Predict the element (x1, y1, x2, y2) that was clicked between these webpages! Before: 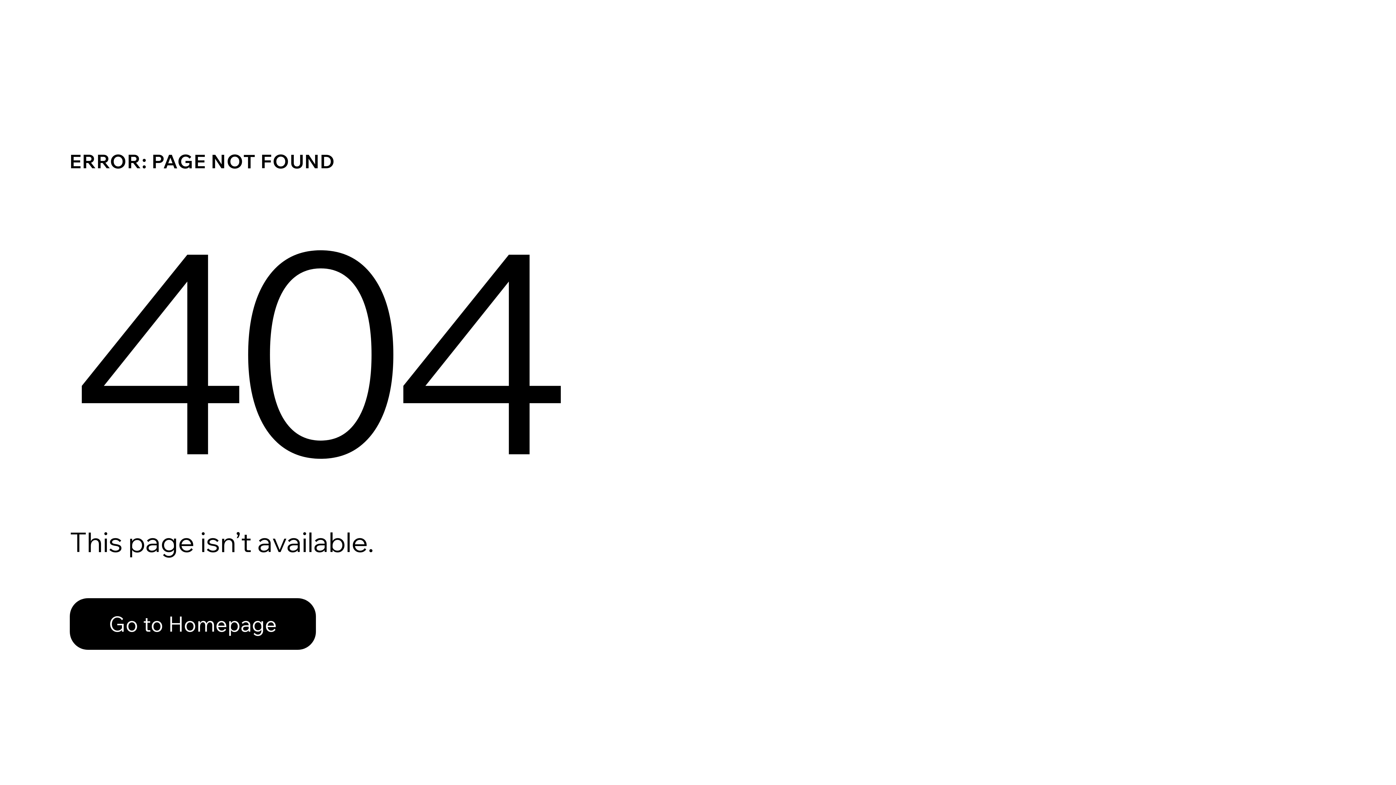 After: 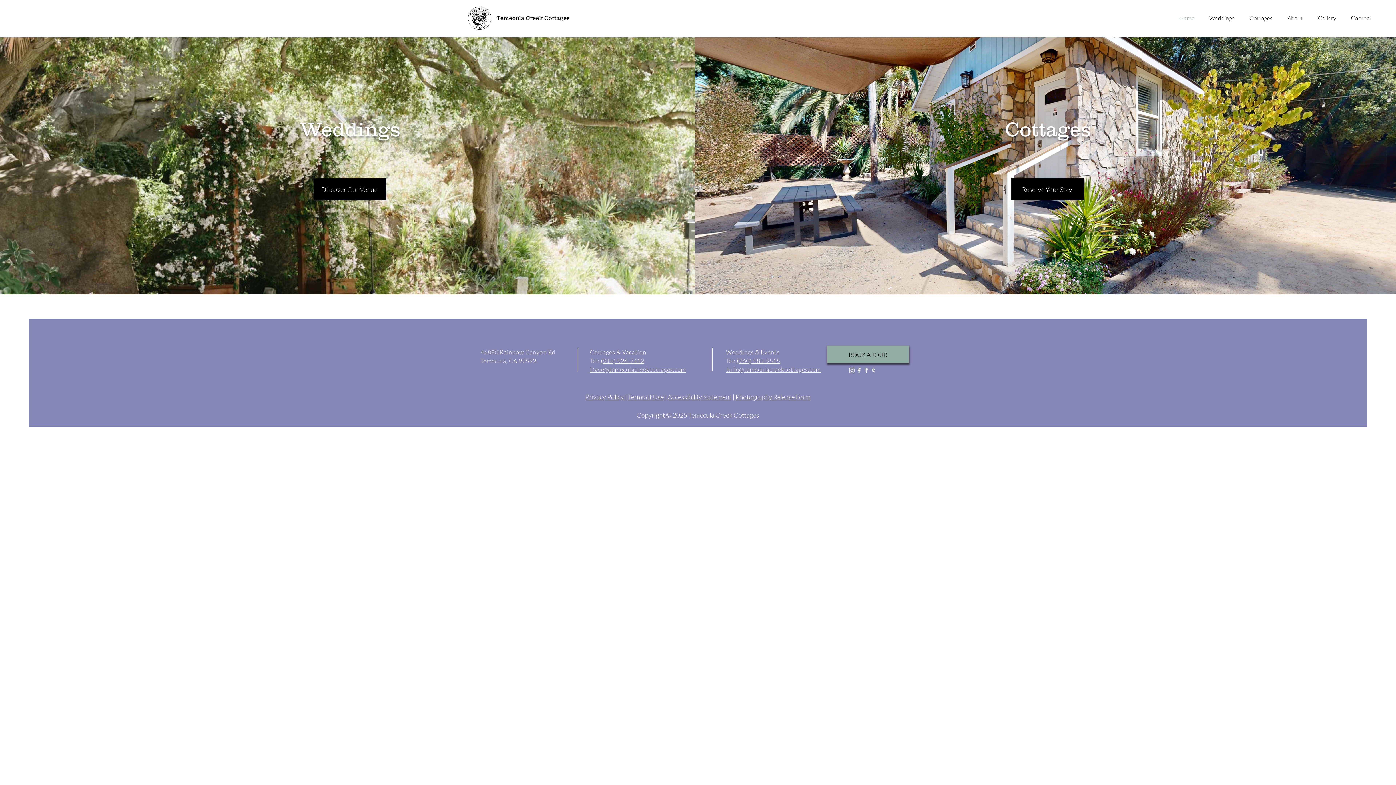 Action: bbox: (69, 582, 768, 659) label: Go to Homepage